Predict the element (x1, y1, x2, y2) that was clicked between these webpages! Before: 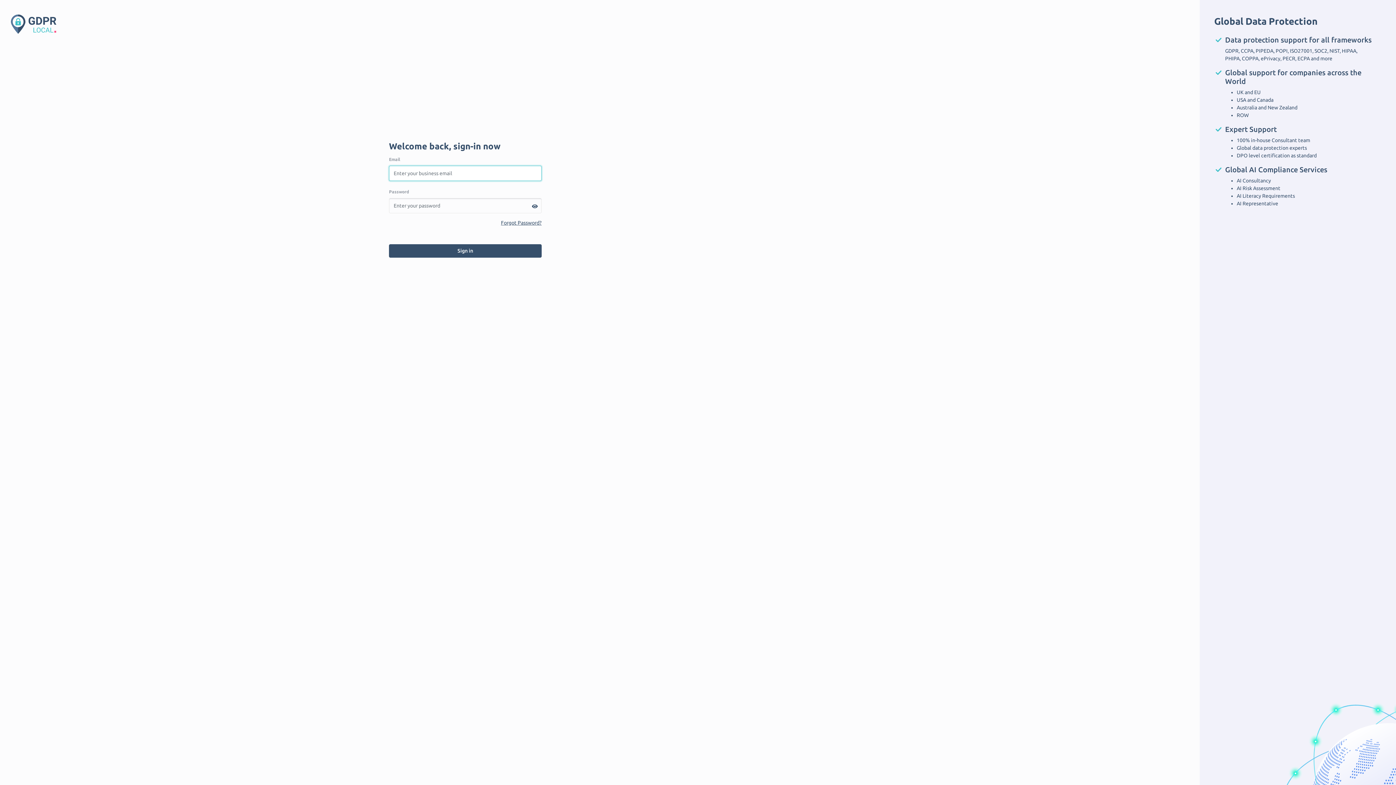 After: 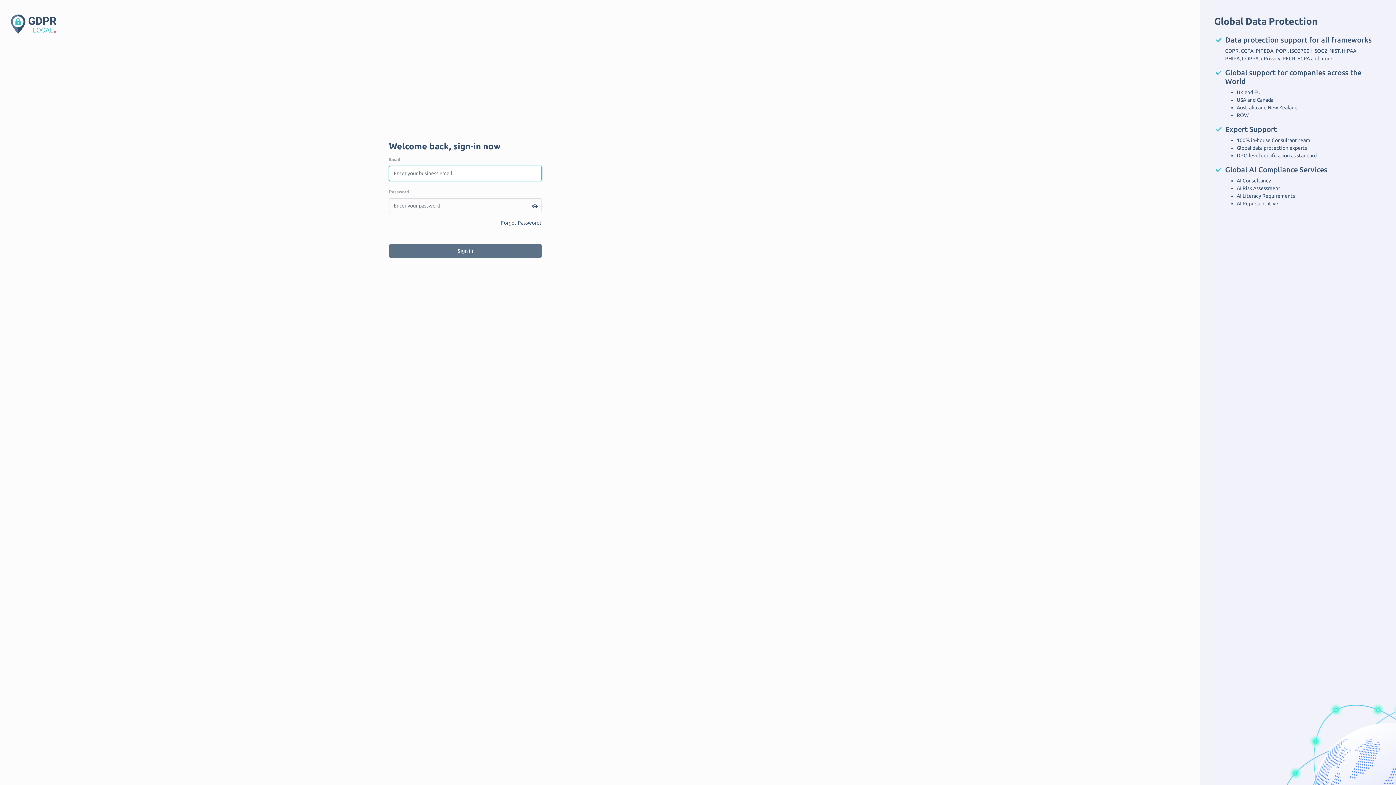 Action: bbox: (389, 244, 541, 257) label: Sign in